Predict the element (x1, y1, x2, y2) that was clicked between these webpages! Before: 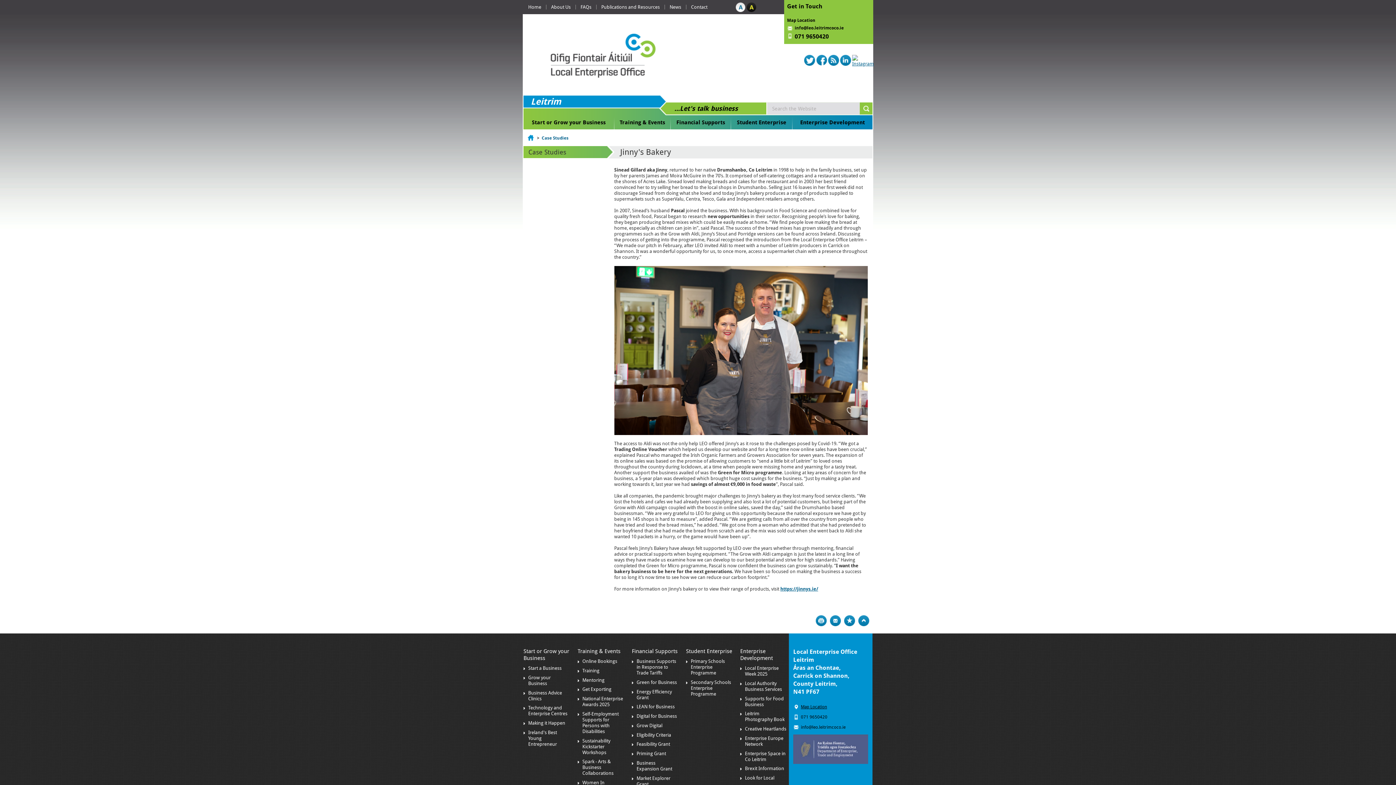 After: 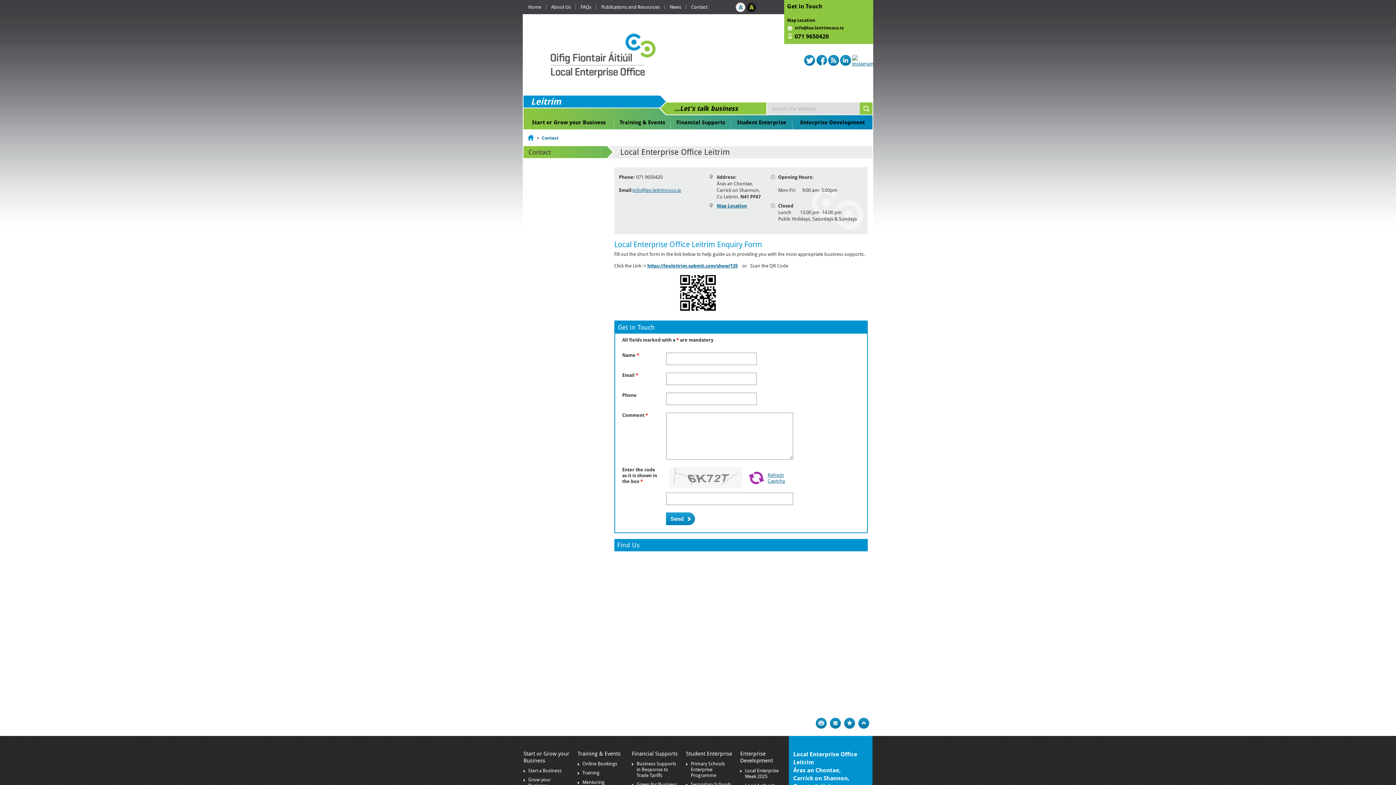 Action: bbox: (686, 4, 712, 9) label: Contact